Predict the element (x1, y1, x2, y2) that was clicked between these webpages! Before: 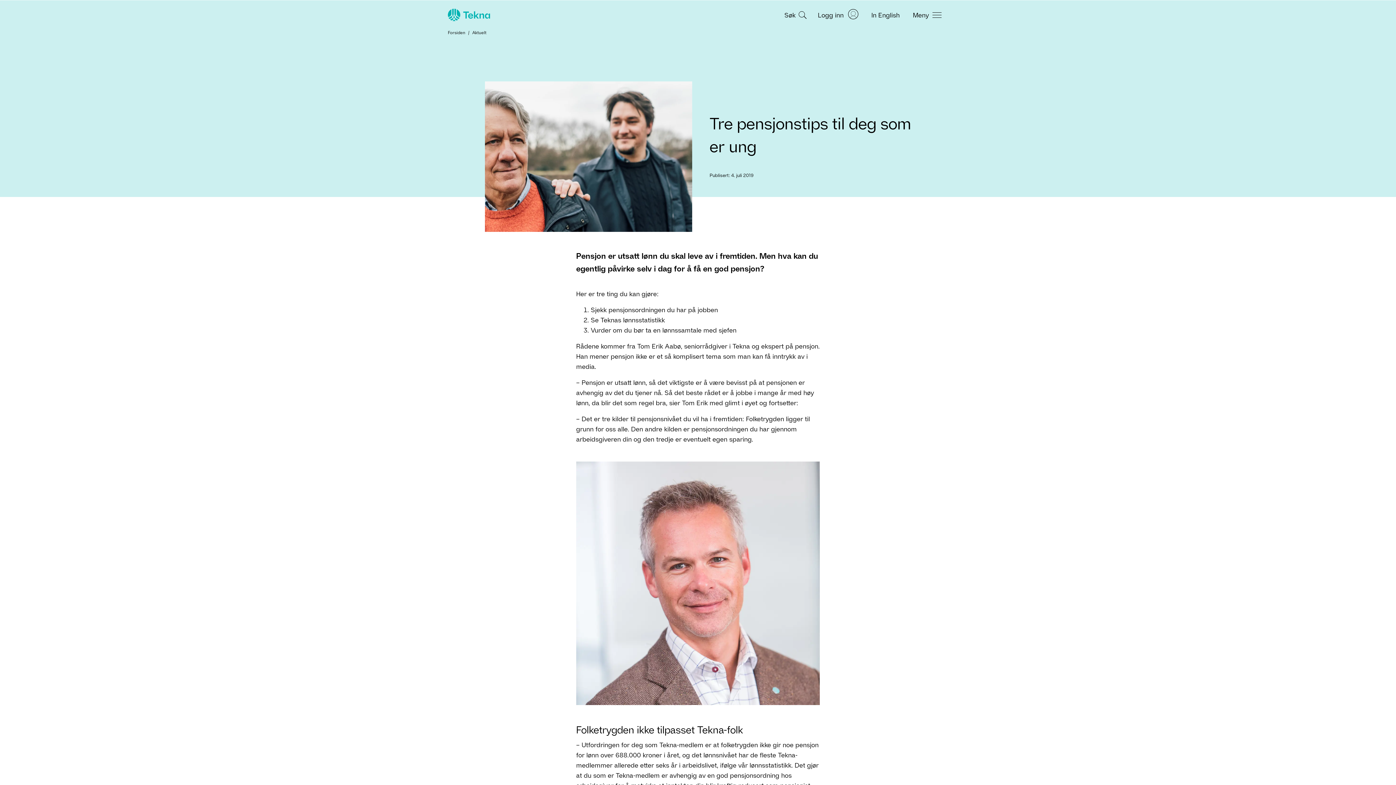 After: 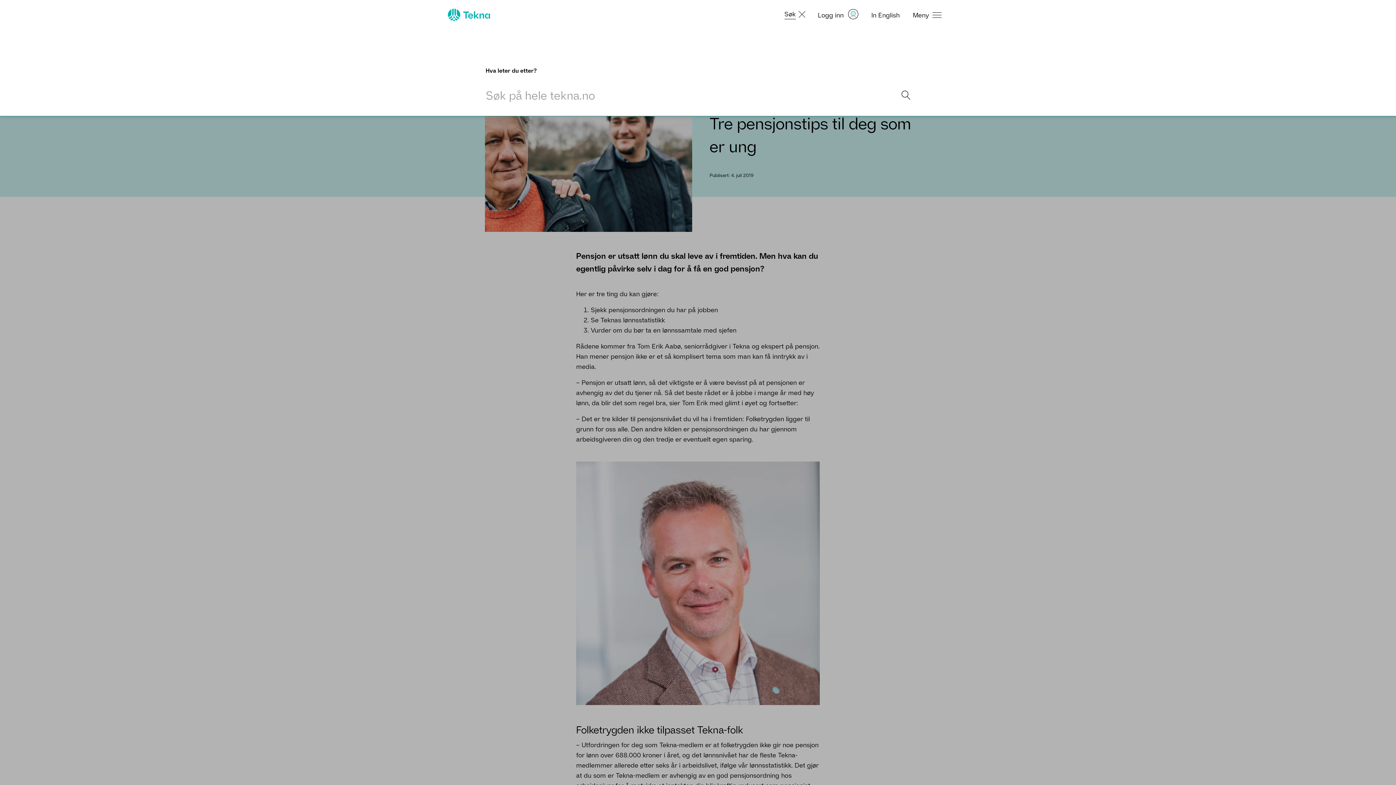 Action: bbox: (784, 8, 804, 20) label: Åpne søk